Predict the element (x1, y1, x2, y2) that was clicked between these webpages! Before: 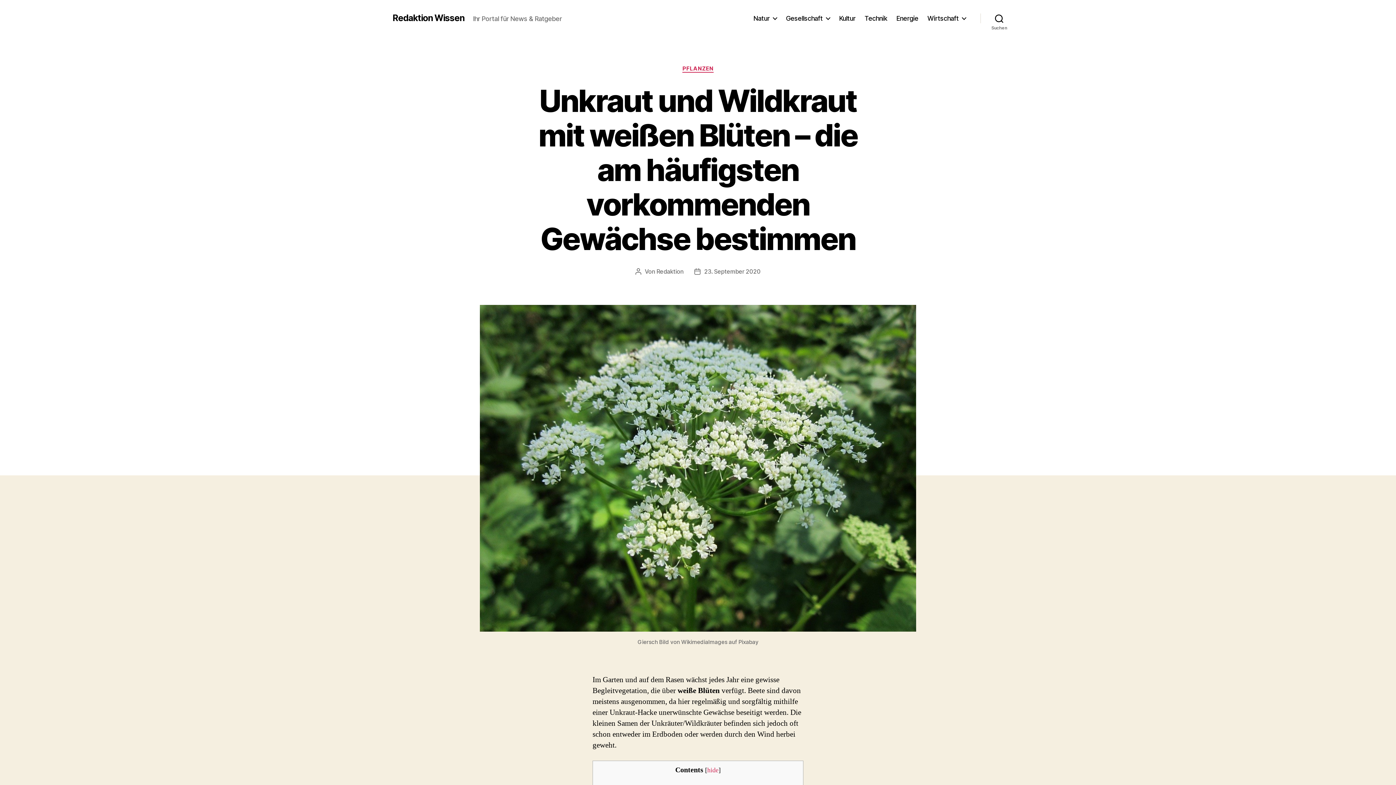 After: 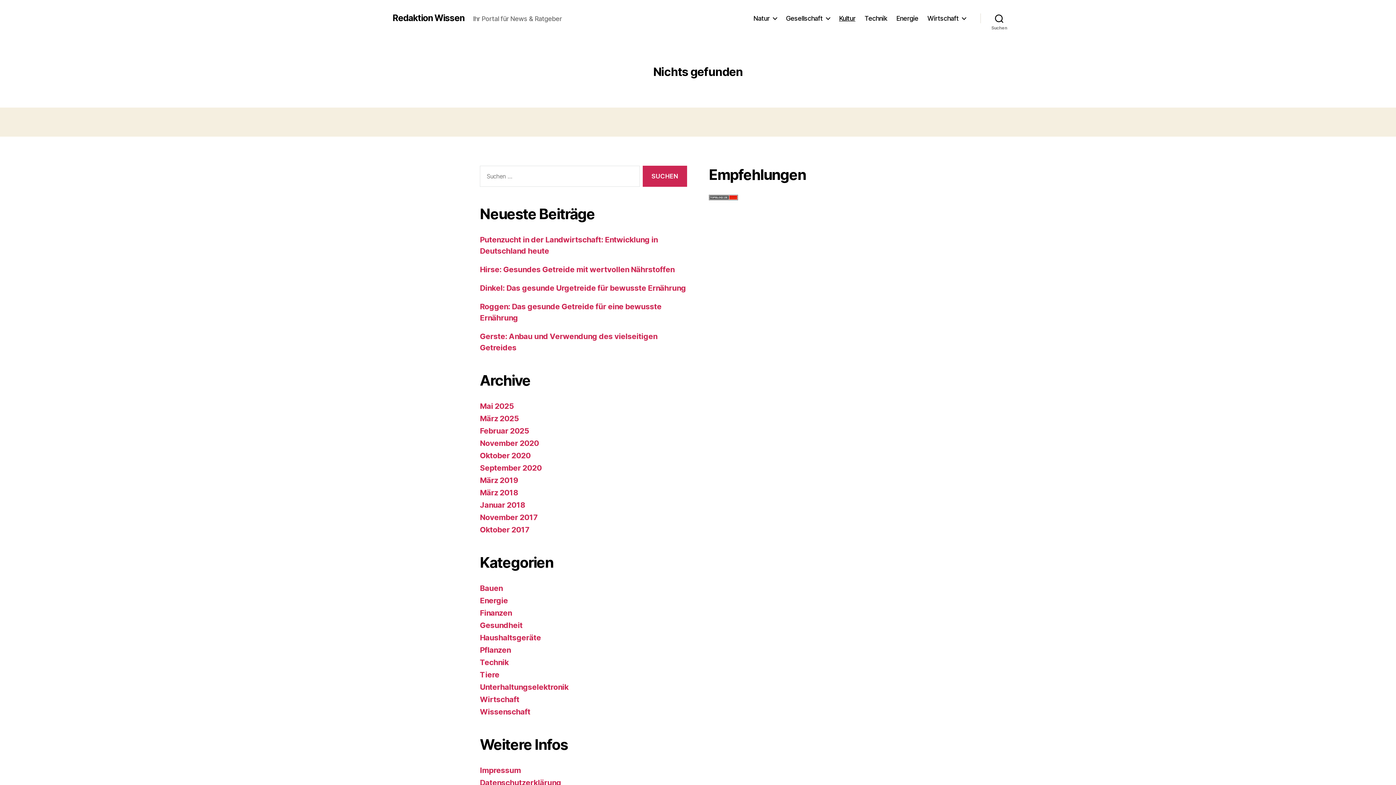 Action: label: Kultur bbox: (839, 14, 855, 22)